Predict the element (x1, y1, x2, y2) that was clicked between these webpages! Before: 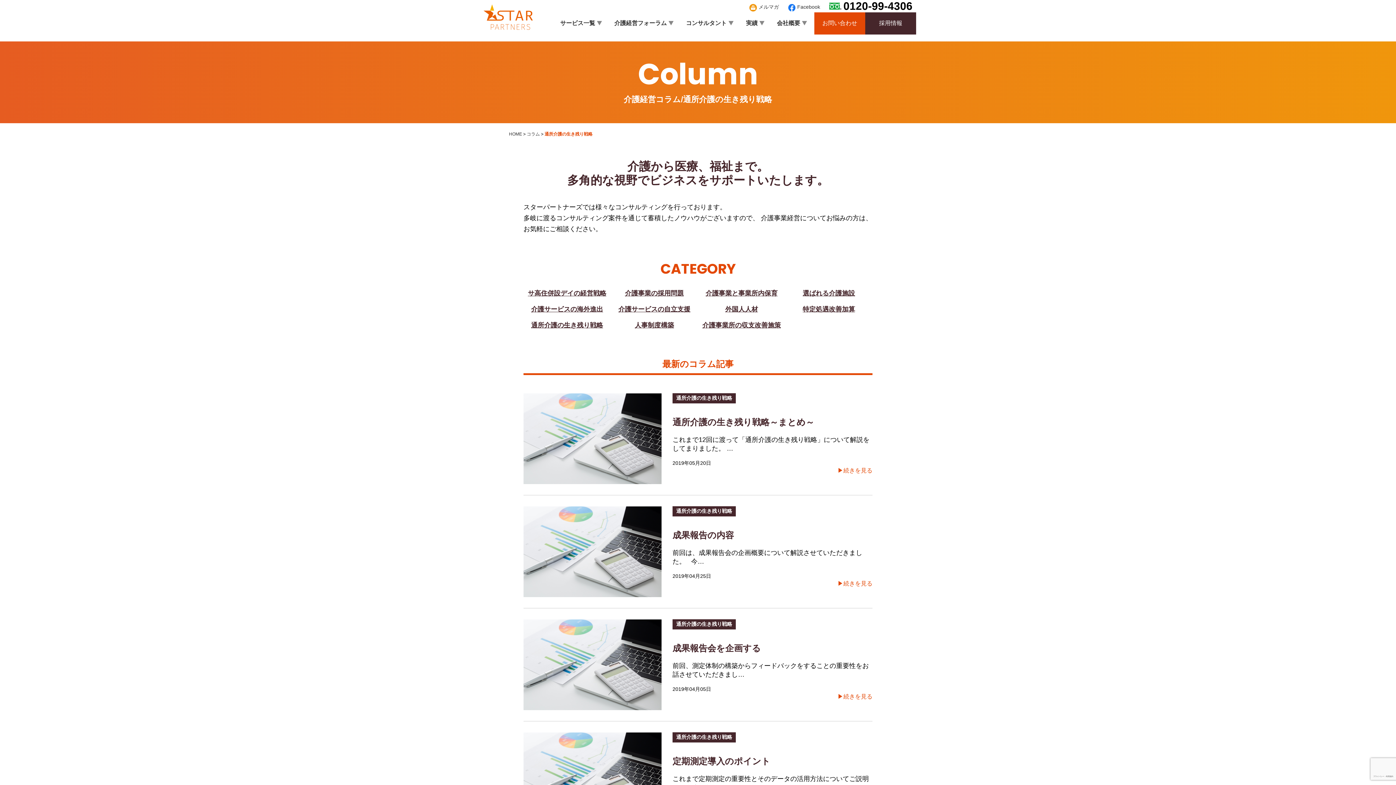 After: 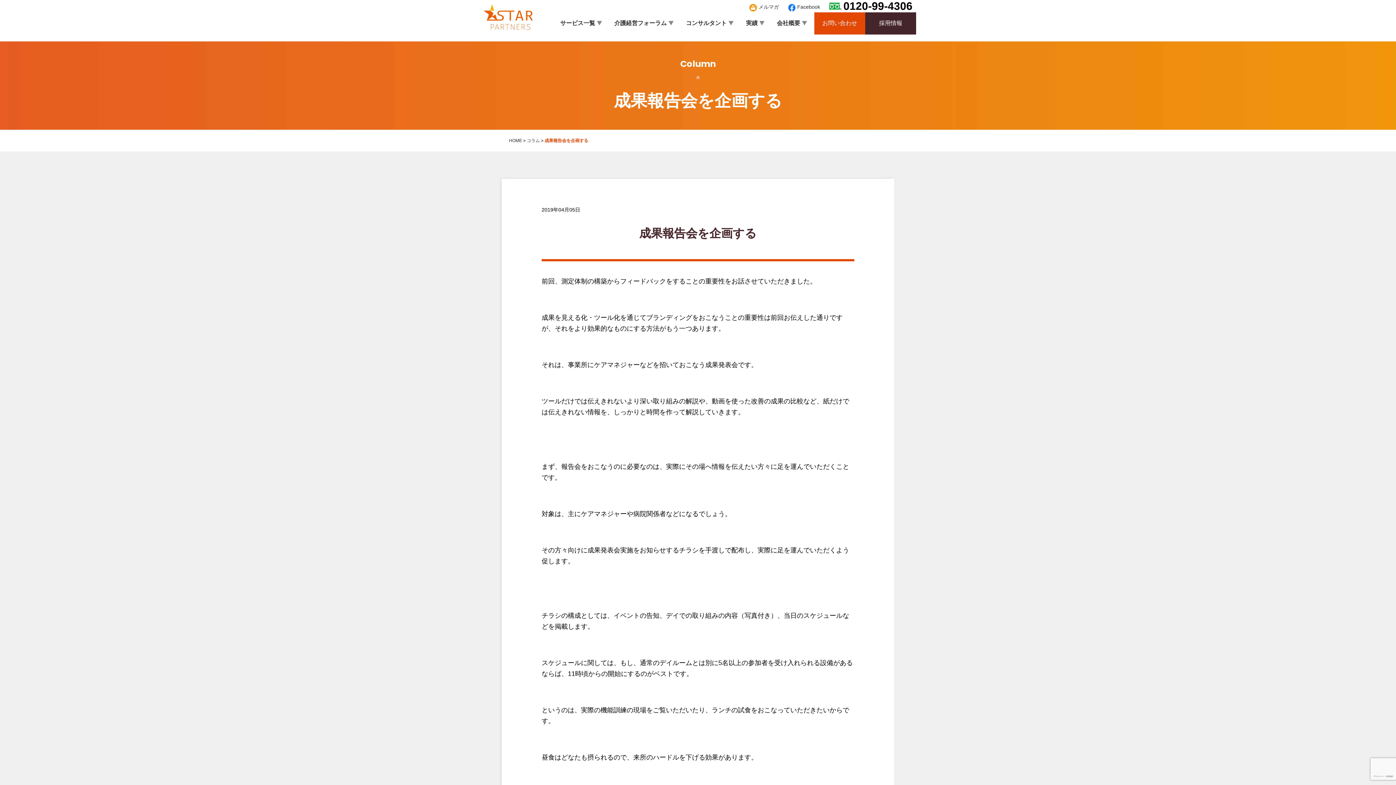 Action: bbox: (672, 643, 761, 653) label: 成果報告会を企画する